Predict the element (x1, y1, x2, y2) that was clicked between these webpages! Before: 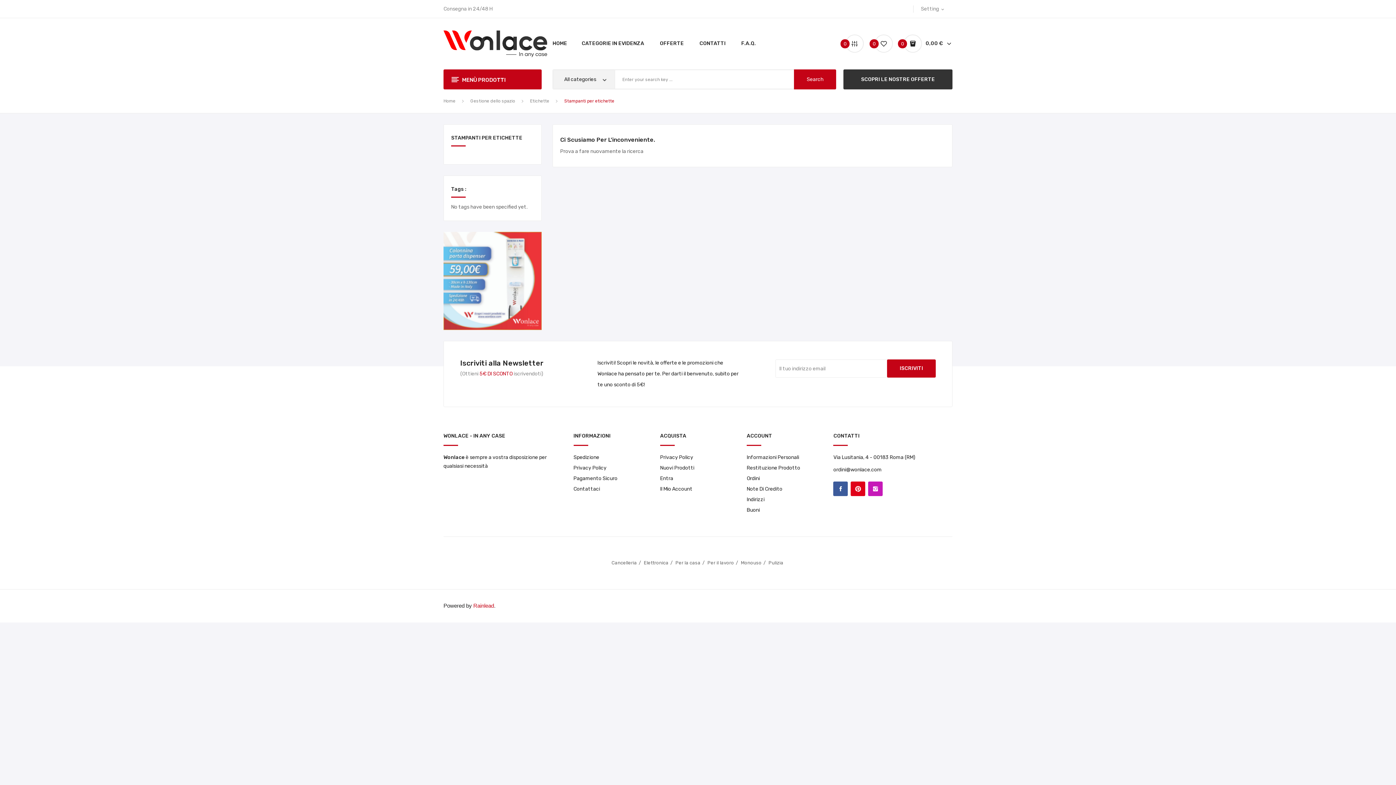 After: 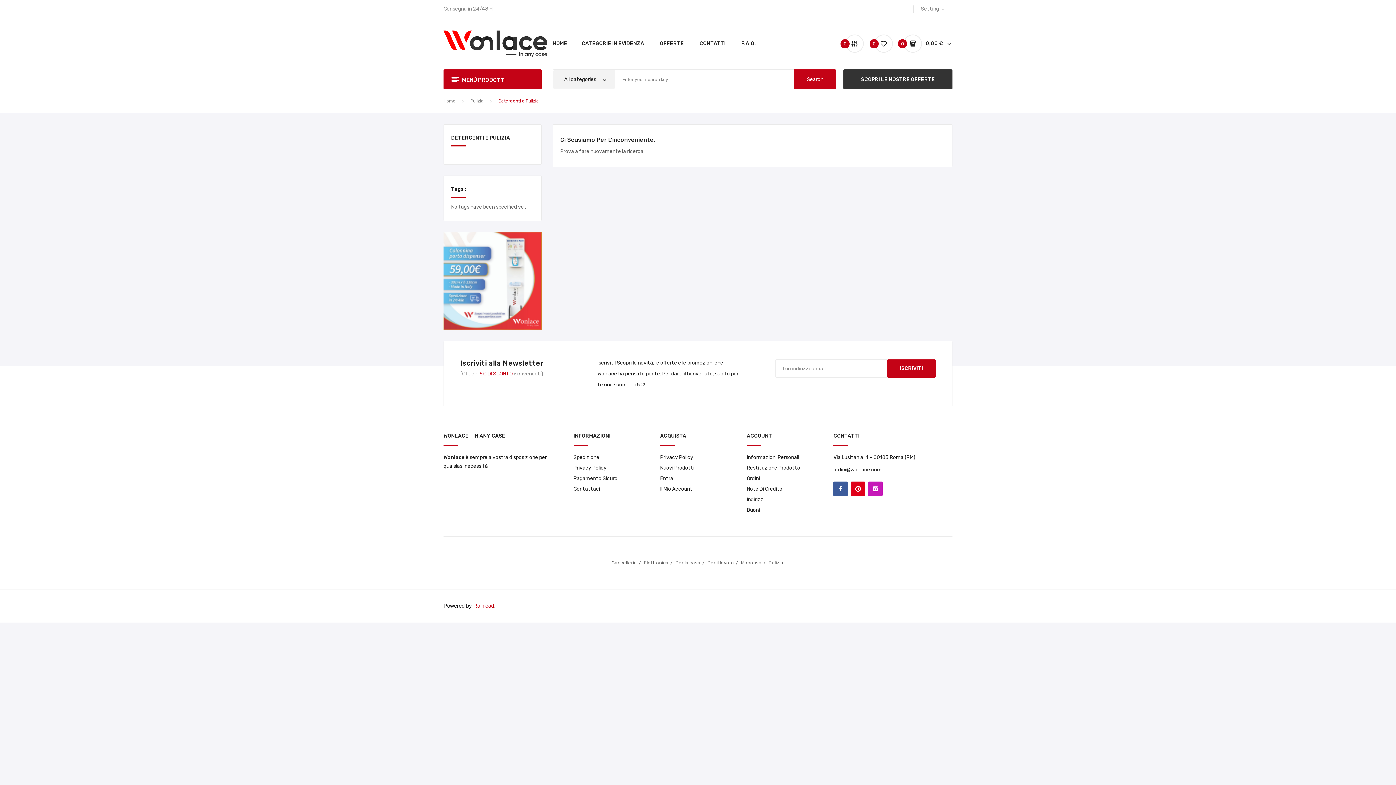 Action: bbox: (675, 558, 706, 567) label: Per la casa